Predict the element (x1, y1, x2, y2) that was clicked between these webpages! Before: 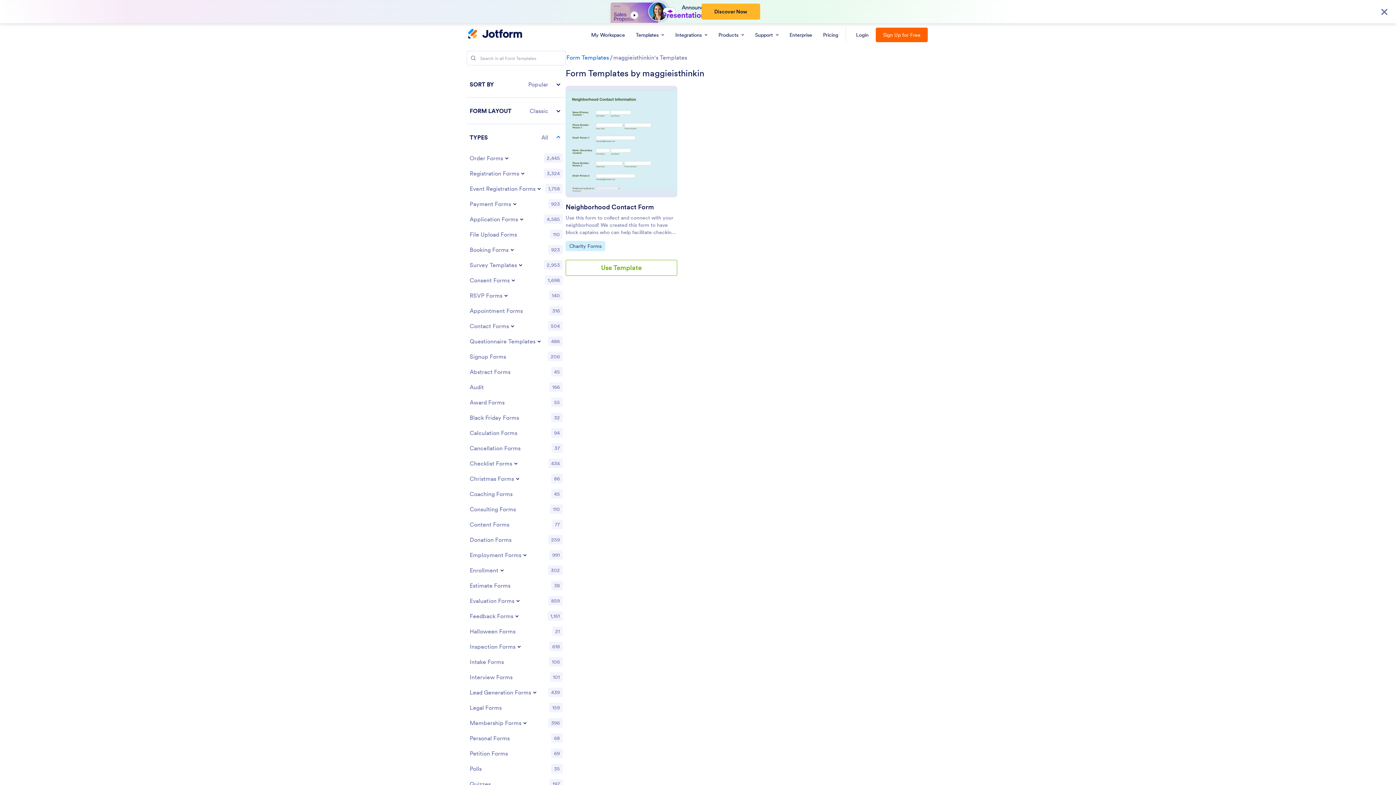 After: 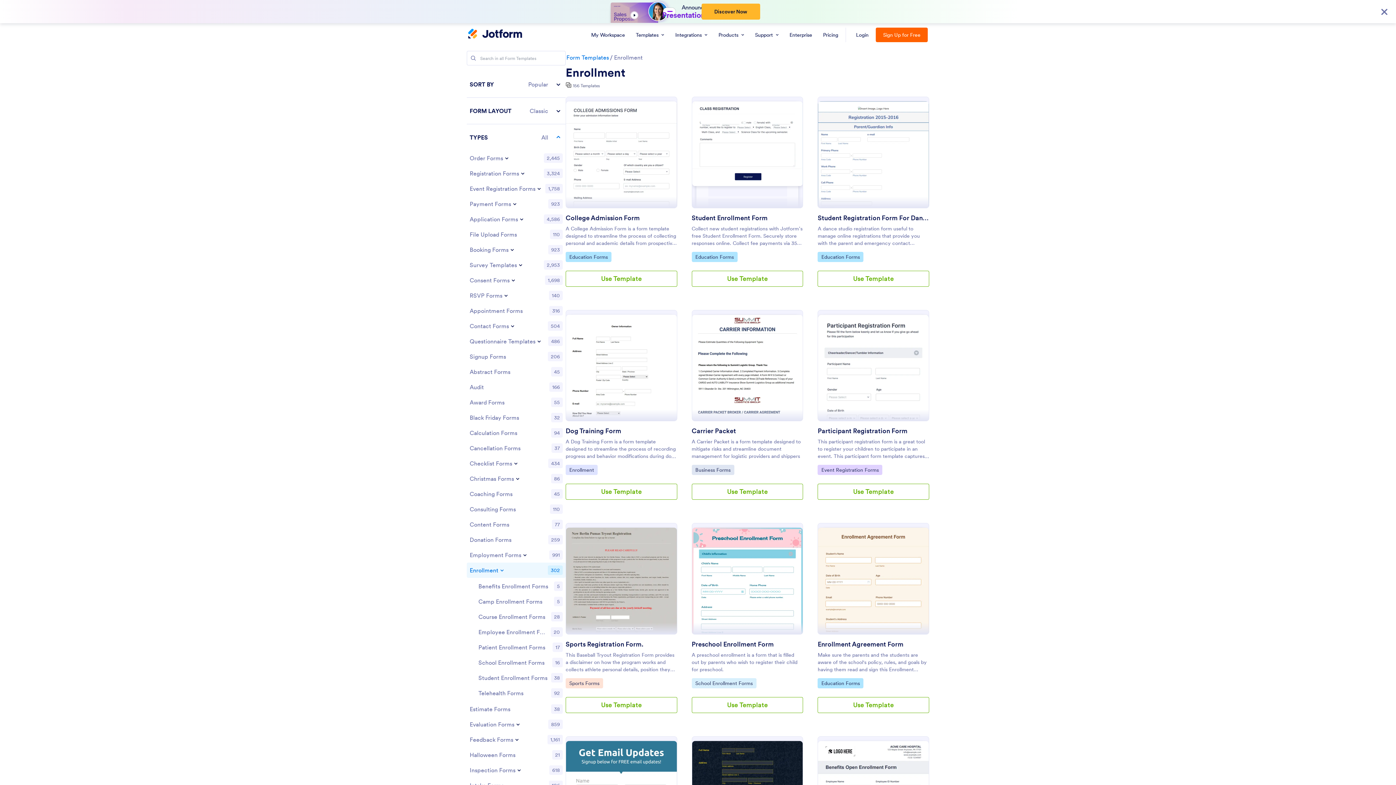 Action: label: Enrollment
302 bbox: (466, 562, 565, 578)